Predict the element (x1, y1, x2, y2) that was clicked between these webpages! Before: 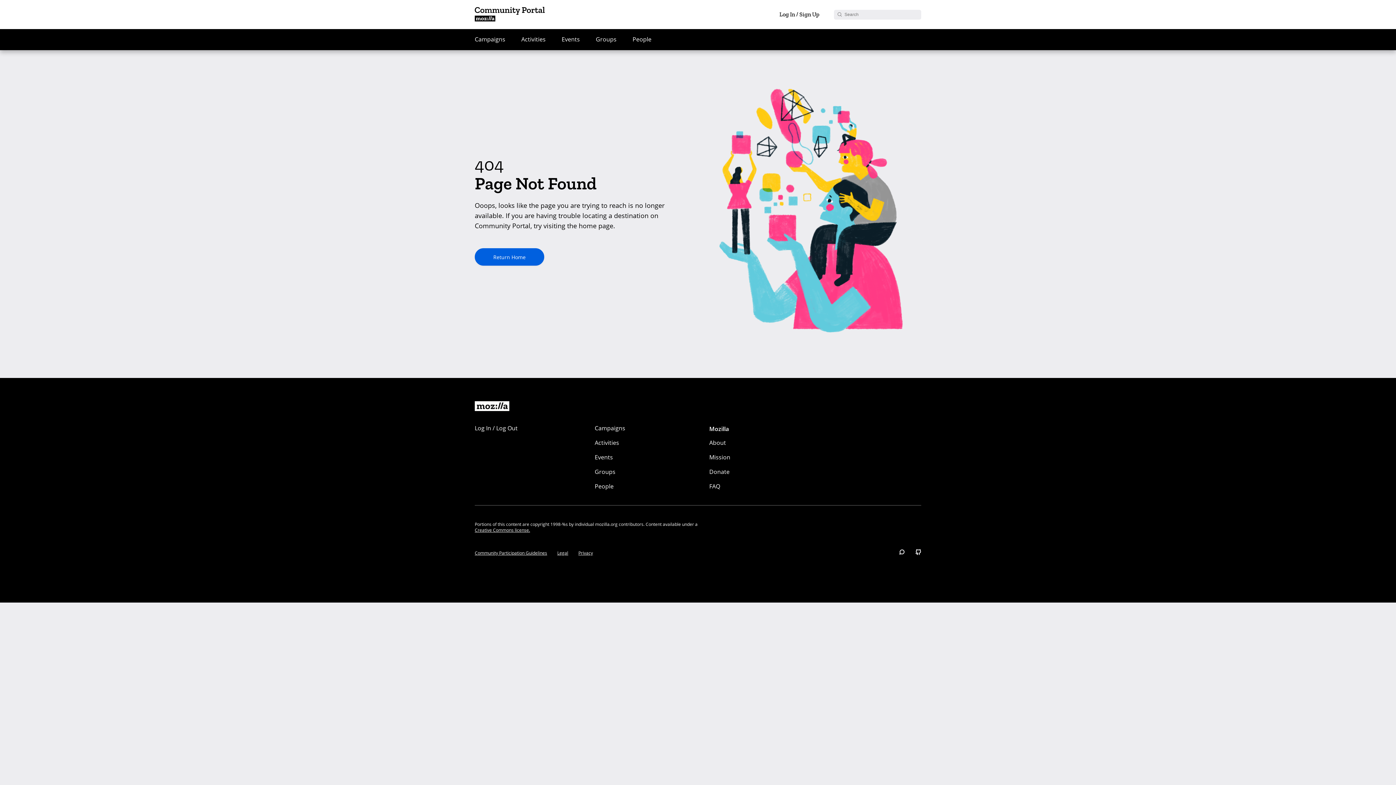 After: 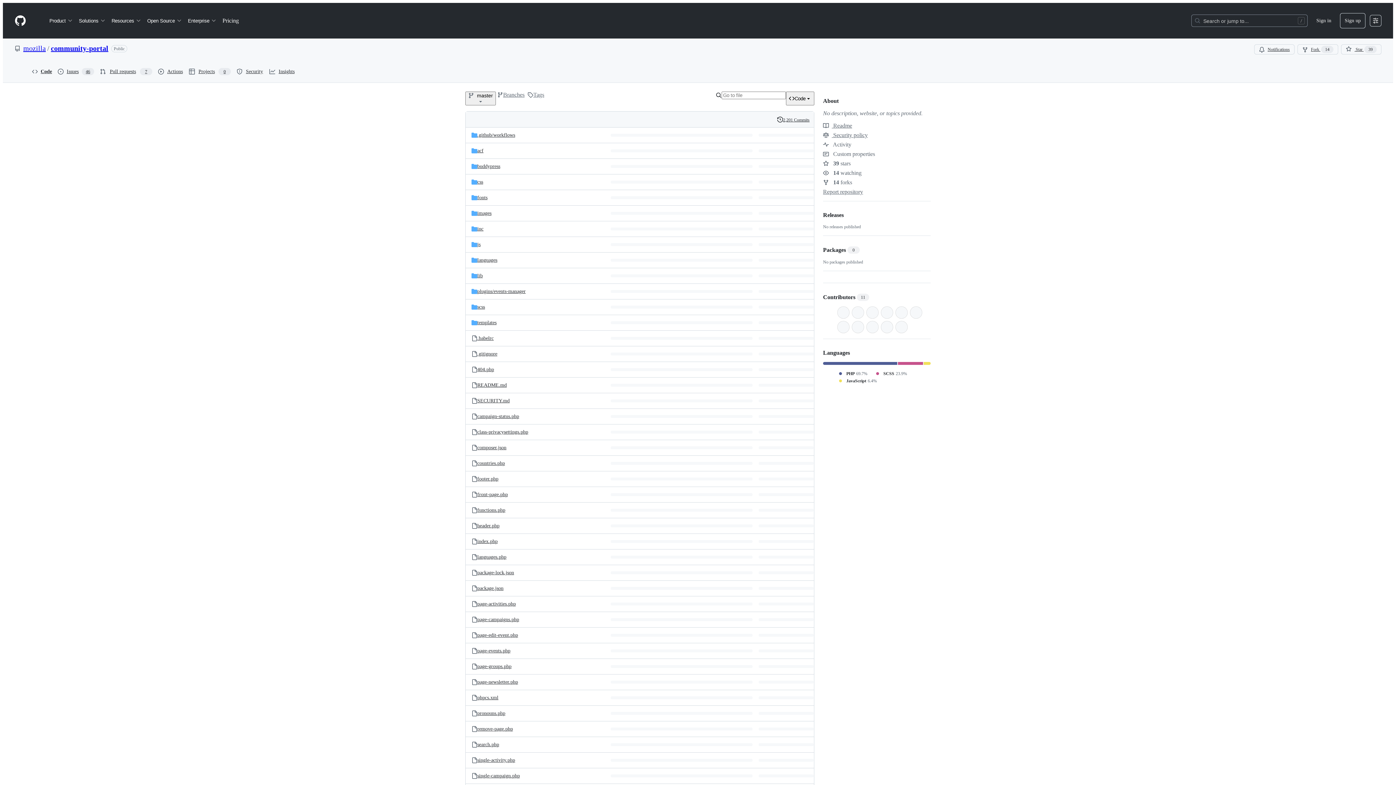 Action: bbox: (915, 549, 921, 556)